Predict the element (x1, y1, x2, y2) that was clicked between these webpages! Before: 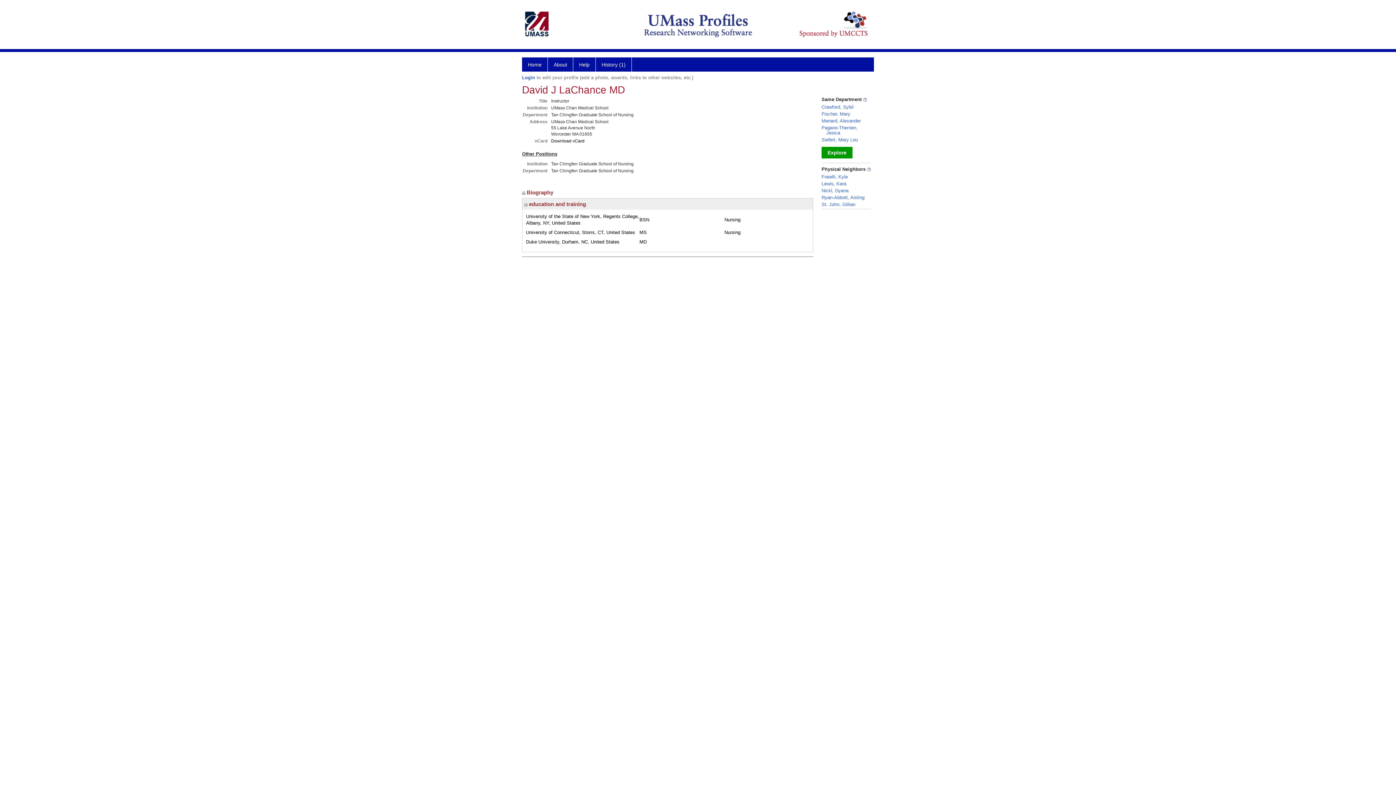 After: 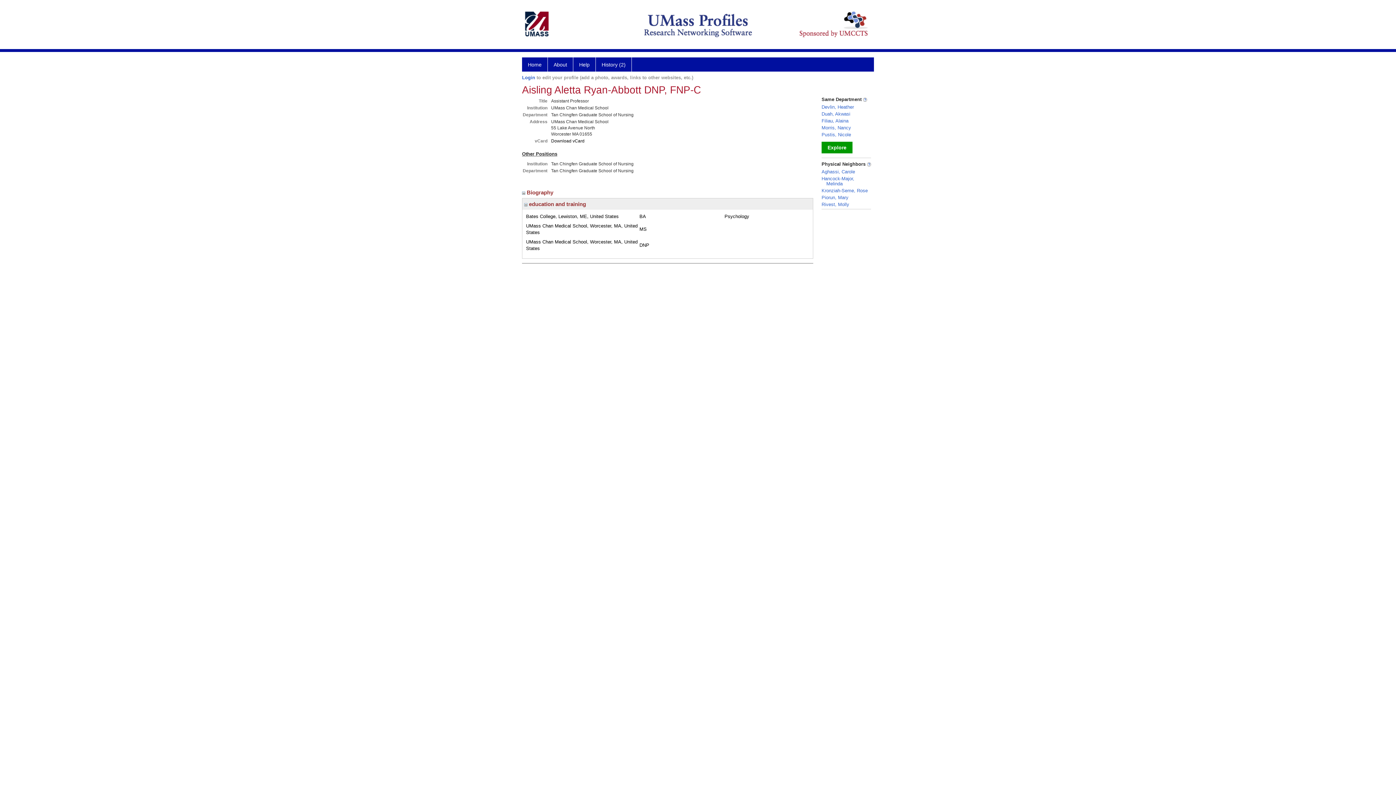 Action: label: Ryan-Abbott, Aisling bbox: (821, 194, 864, 200)